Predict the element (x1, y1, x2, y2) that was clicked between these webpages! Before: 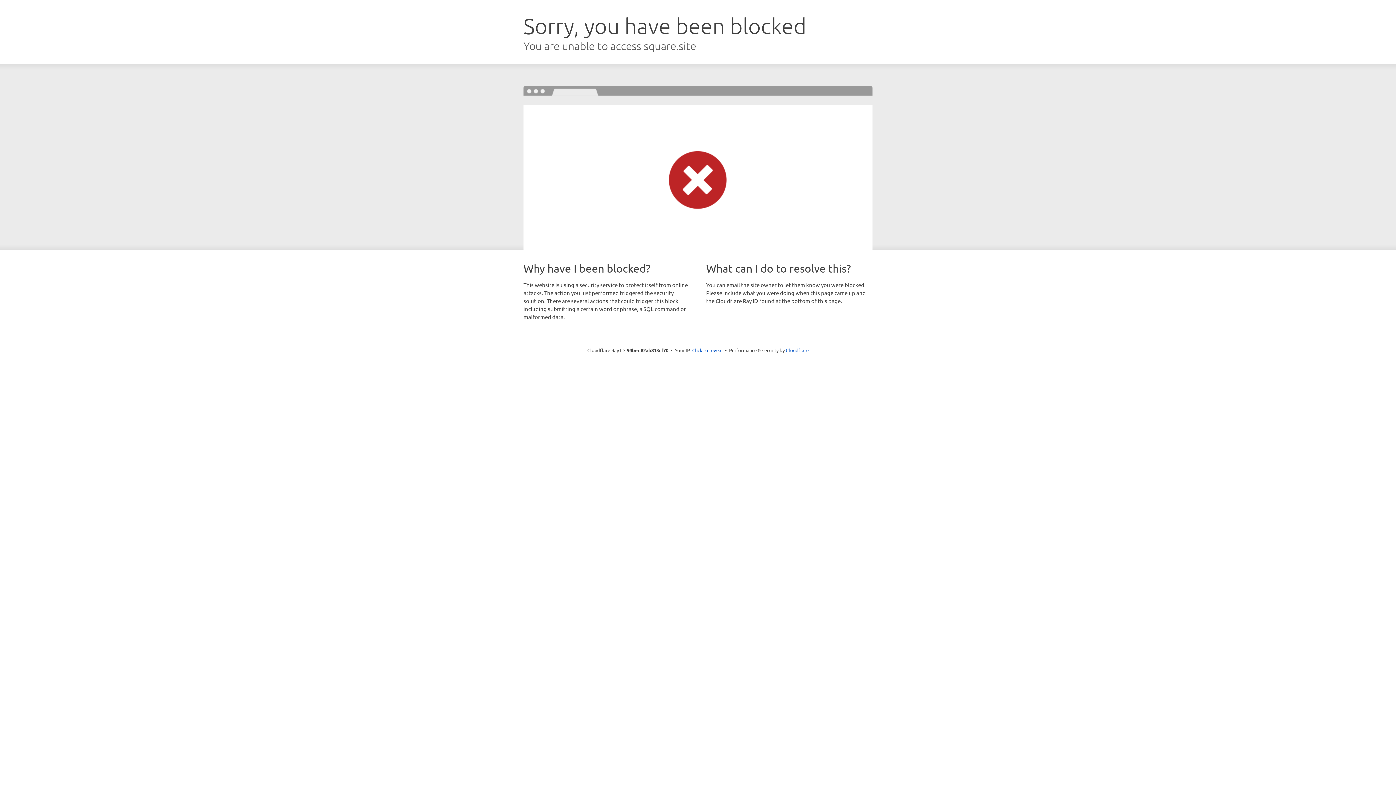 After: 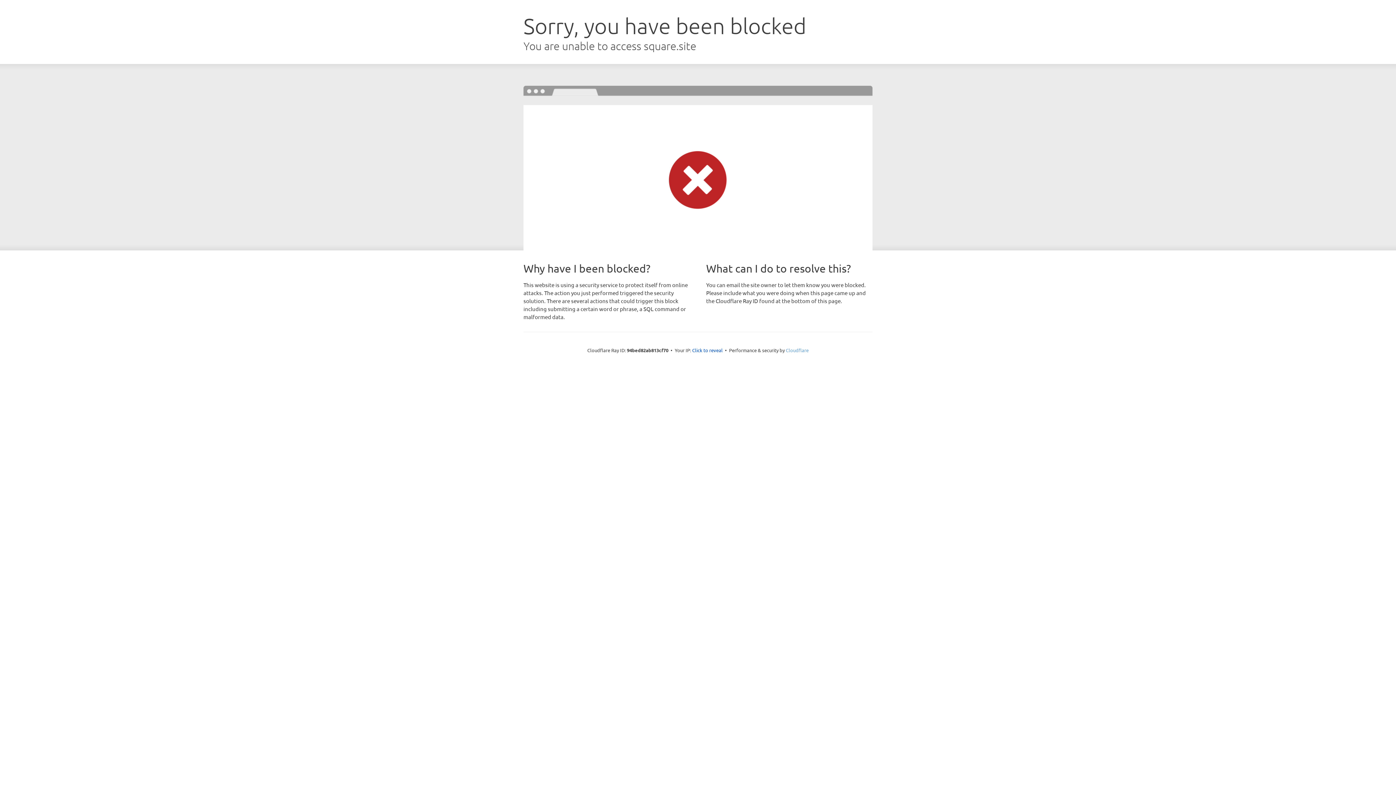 Action: label: Cloudflare bbox: (786, 347, 808, 353)